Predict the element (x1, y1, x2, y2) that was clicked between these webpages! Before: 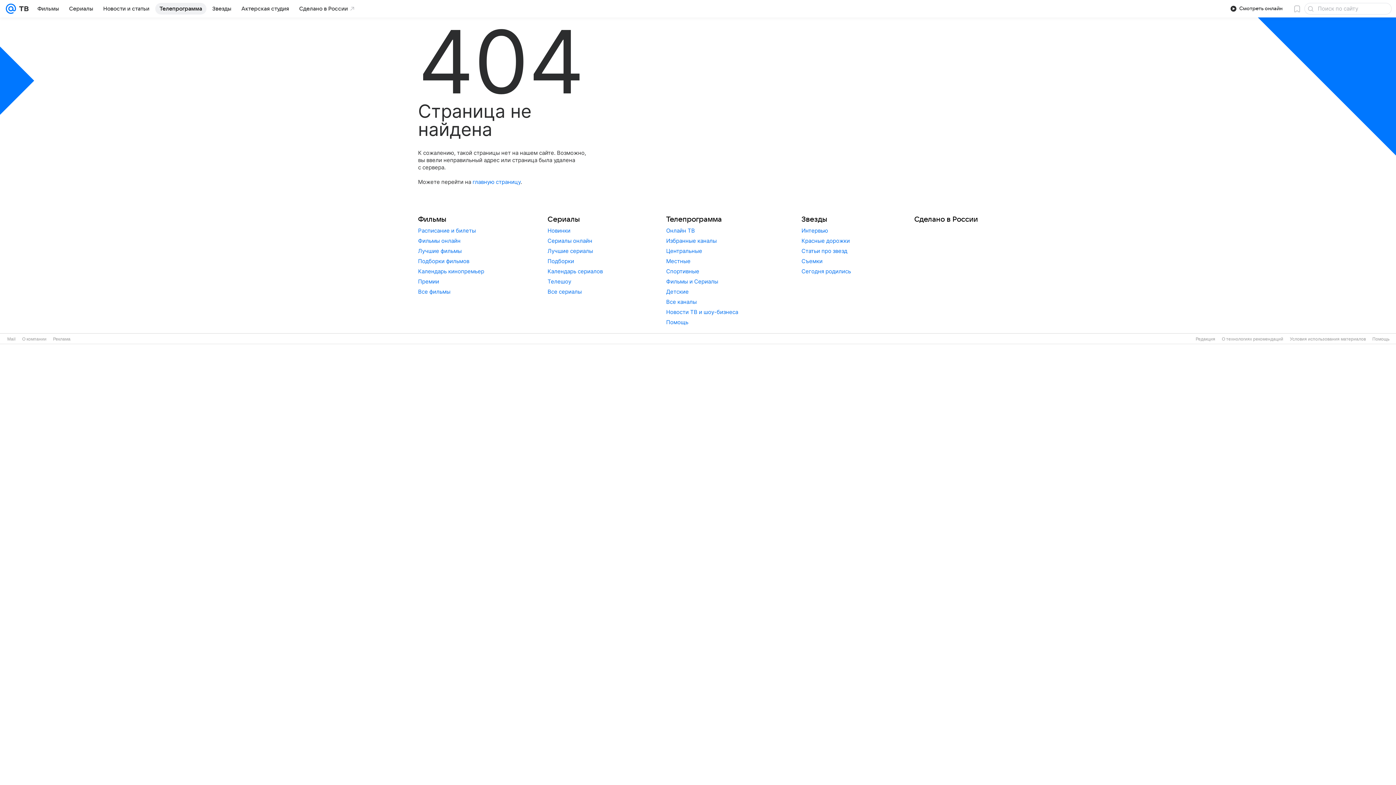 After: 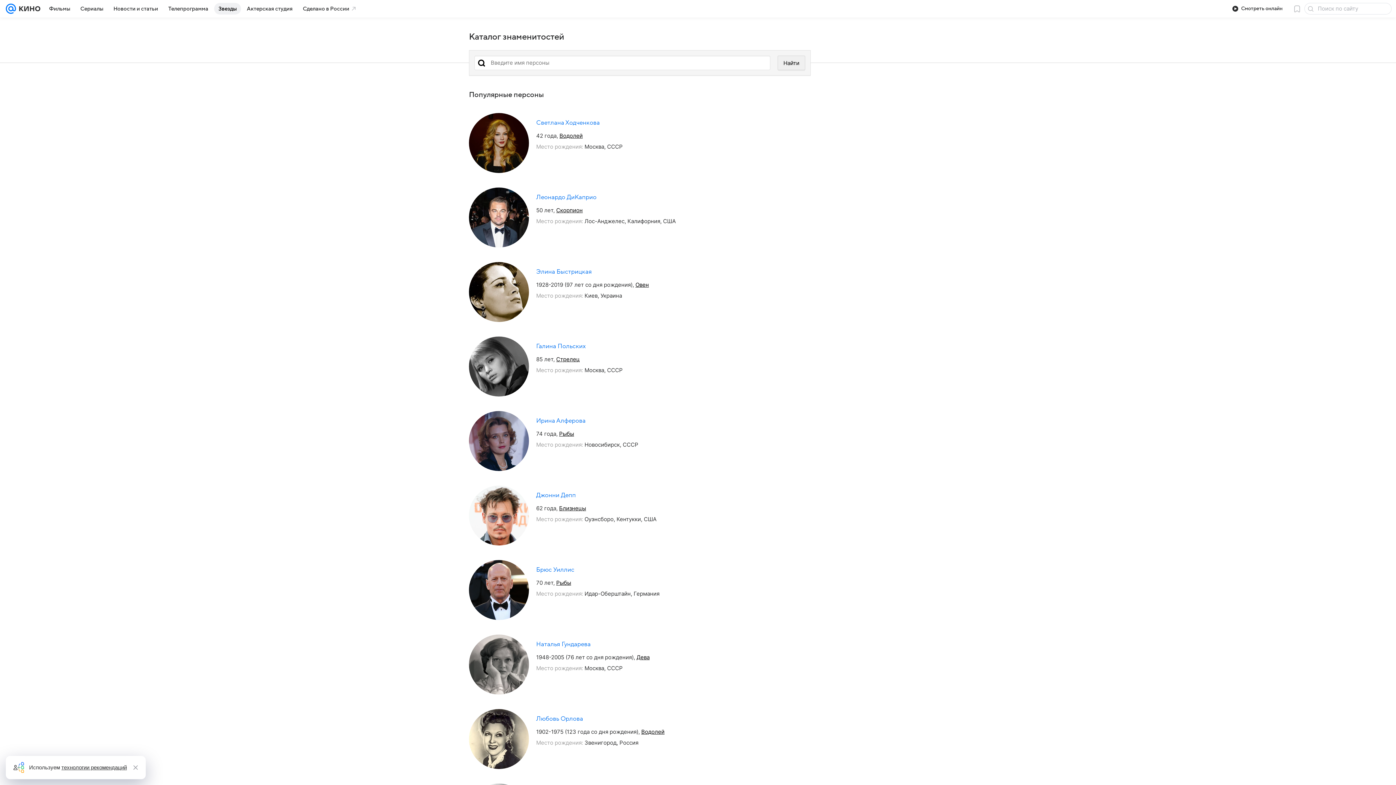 Action: bbox: (801, 214, 851, 224) label: Звезды